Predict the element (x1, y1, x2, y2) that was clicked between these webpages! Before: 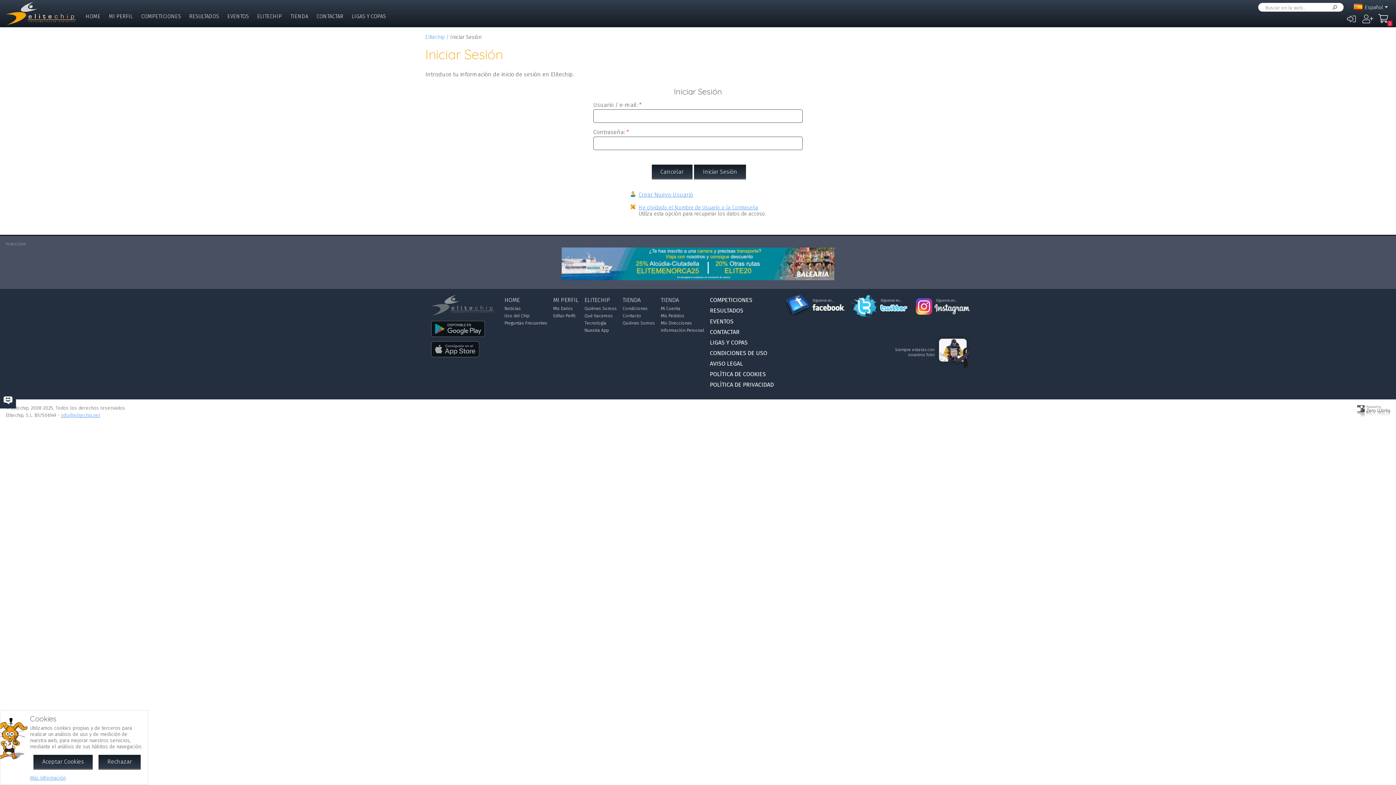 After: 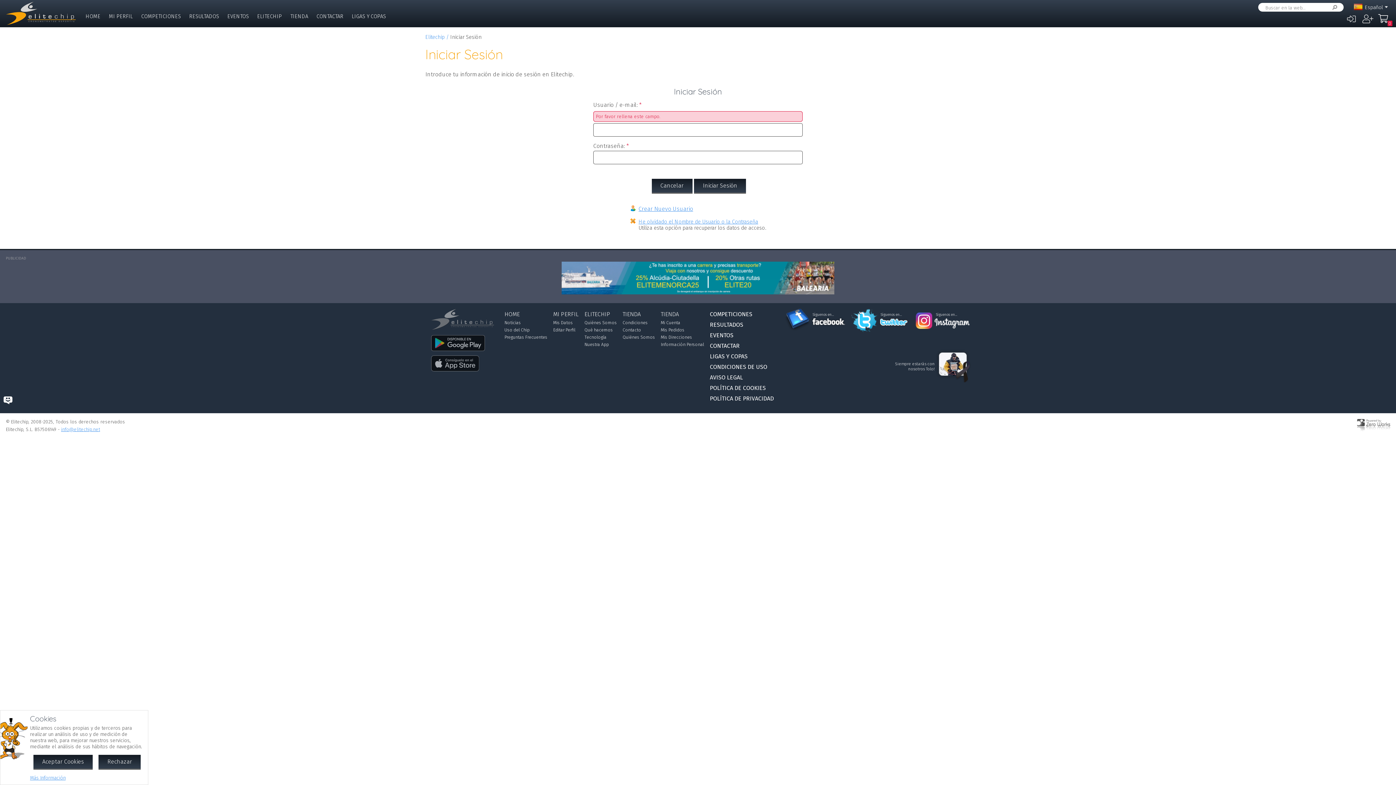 Action: bbox: (61, 412, 100, 418) label: info@elitechip.net